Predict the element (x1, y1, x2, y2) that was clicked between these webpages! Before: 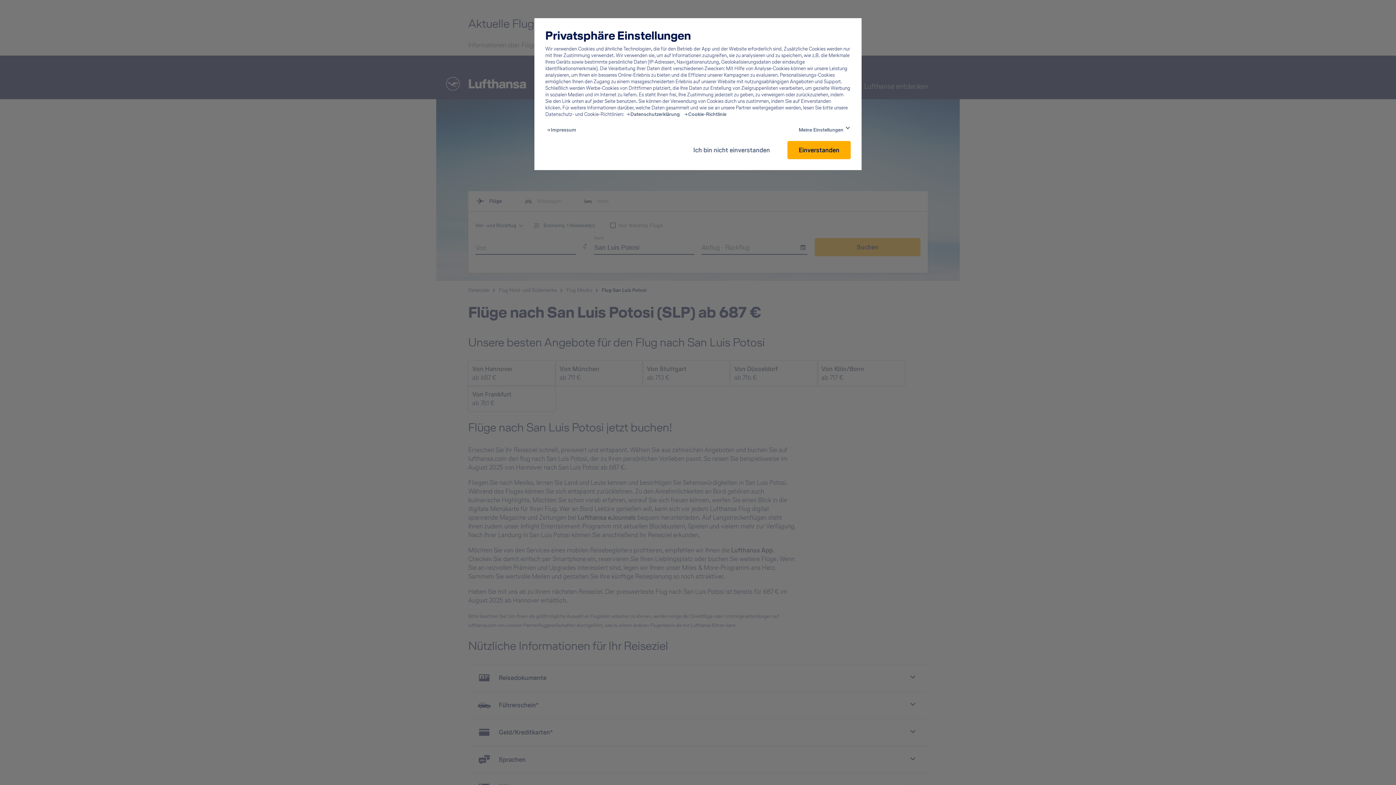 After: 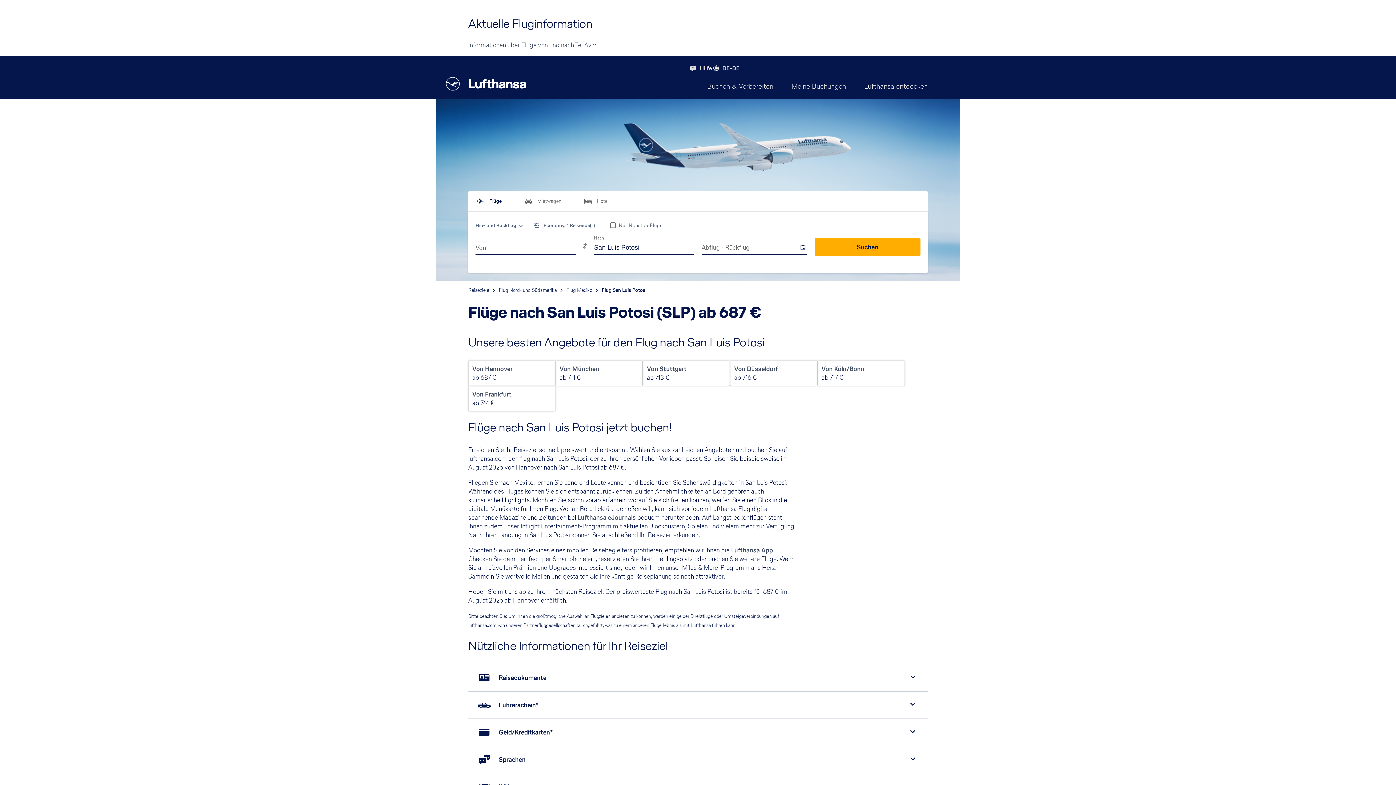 Action: label: Einverstanden bbox: (787, 141, 850, 159)